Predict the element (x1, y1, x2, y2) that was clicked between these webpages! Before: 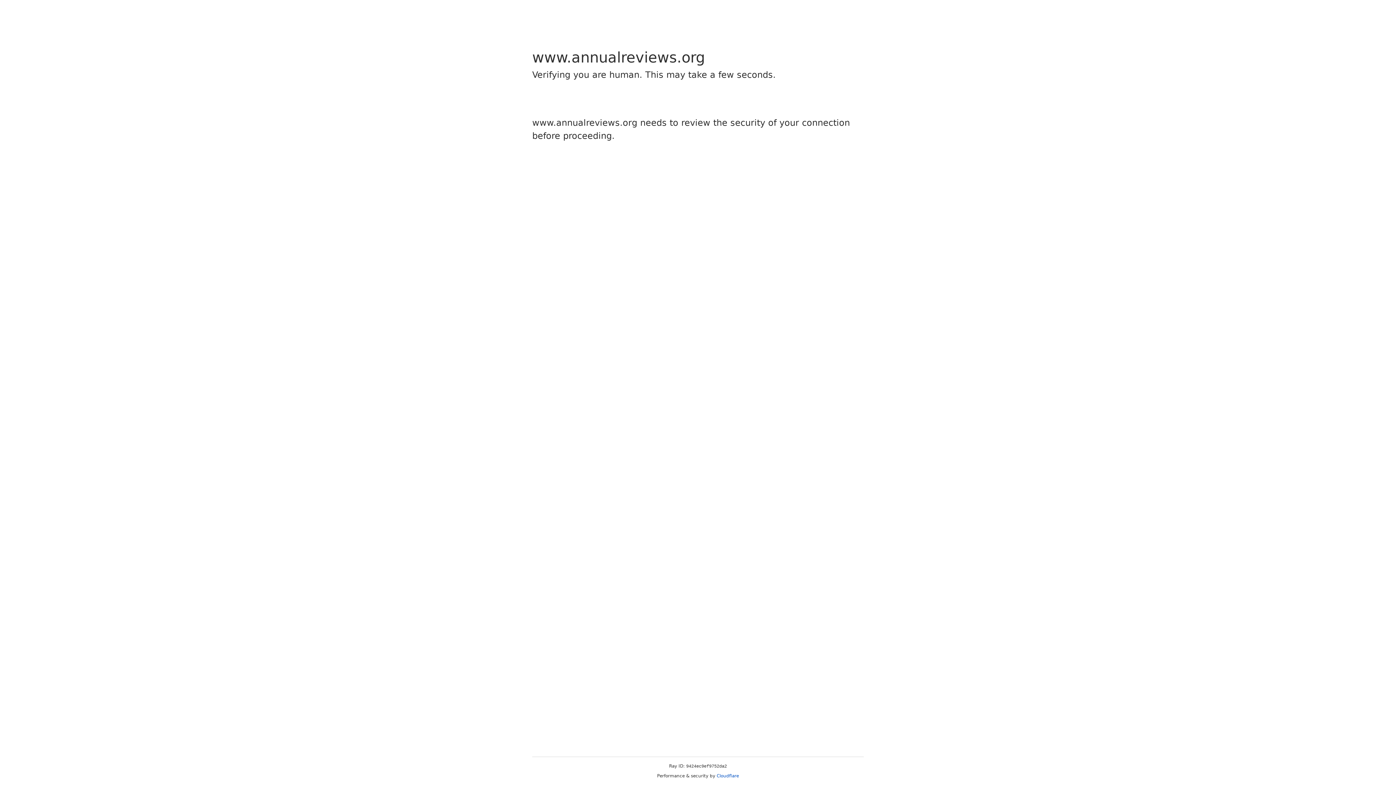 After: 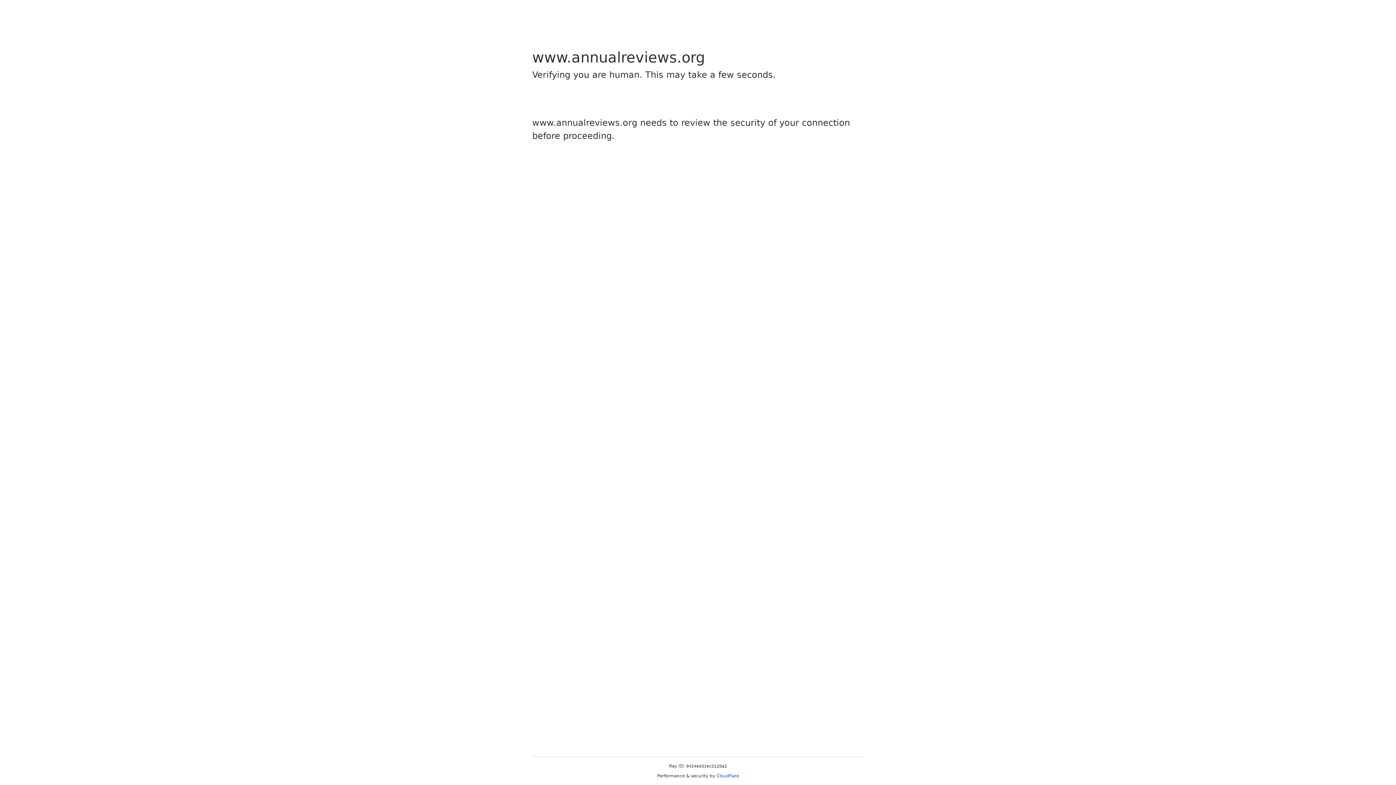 Action: label: Cloudflare bbox: (716, 773, 739, 778)